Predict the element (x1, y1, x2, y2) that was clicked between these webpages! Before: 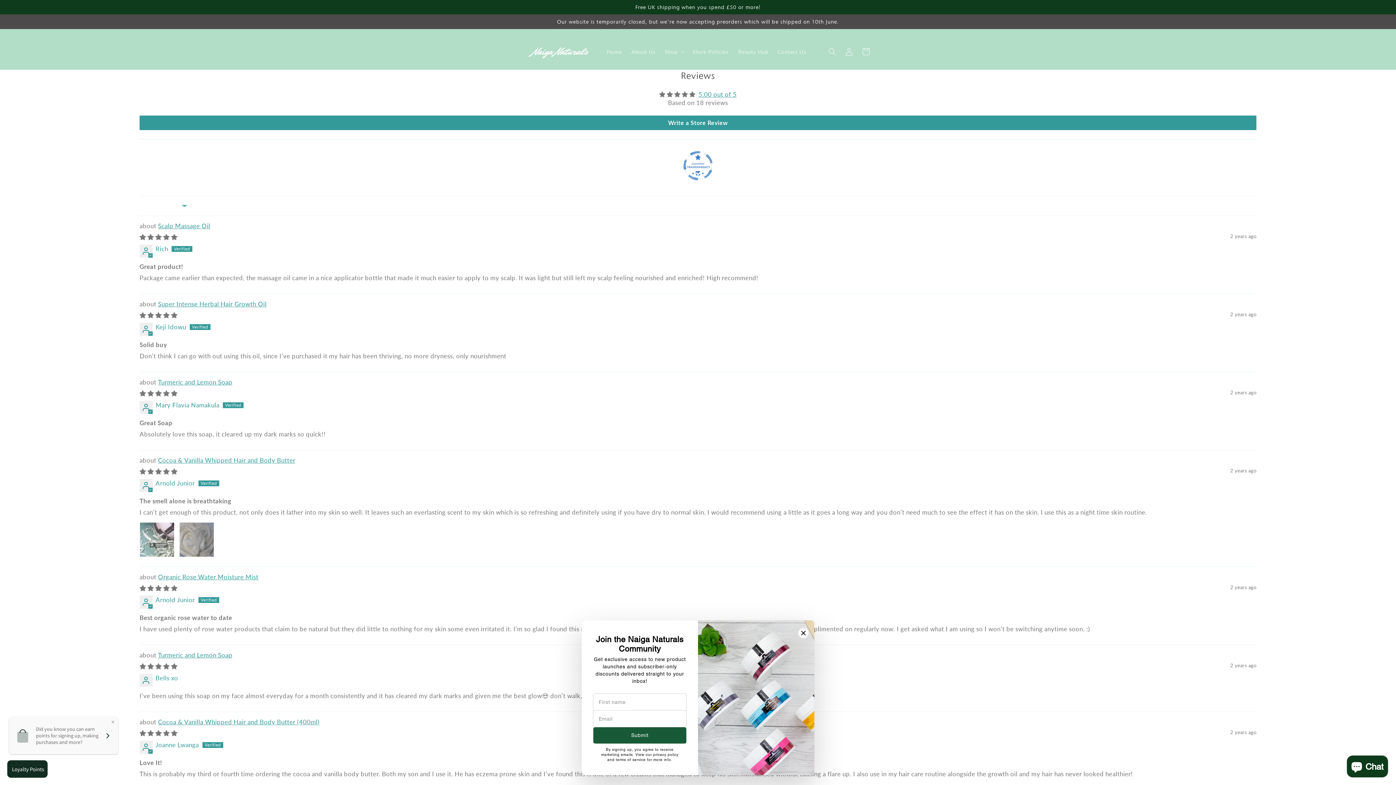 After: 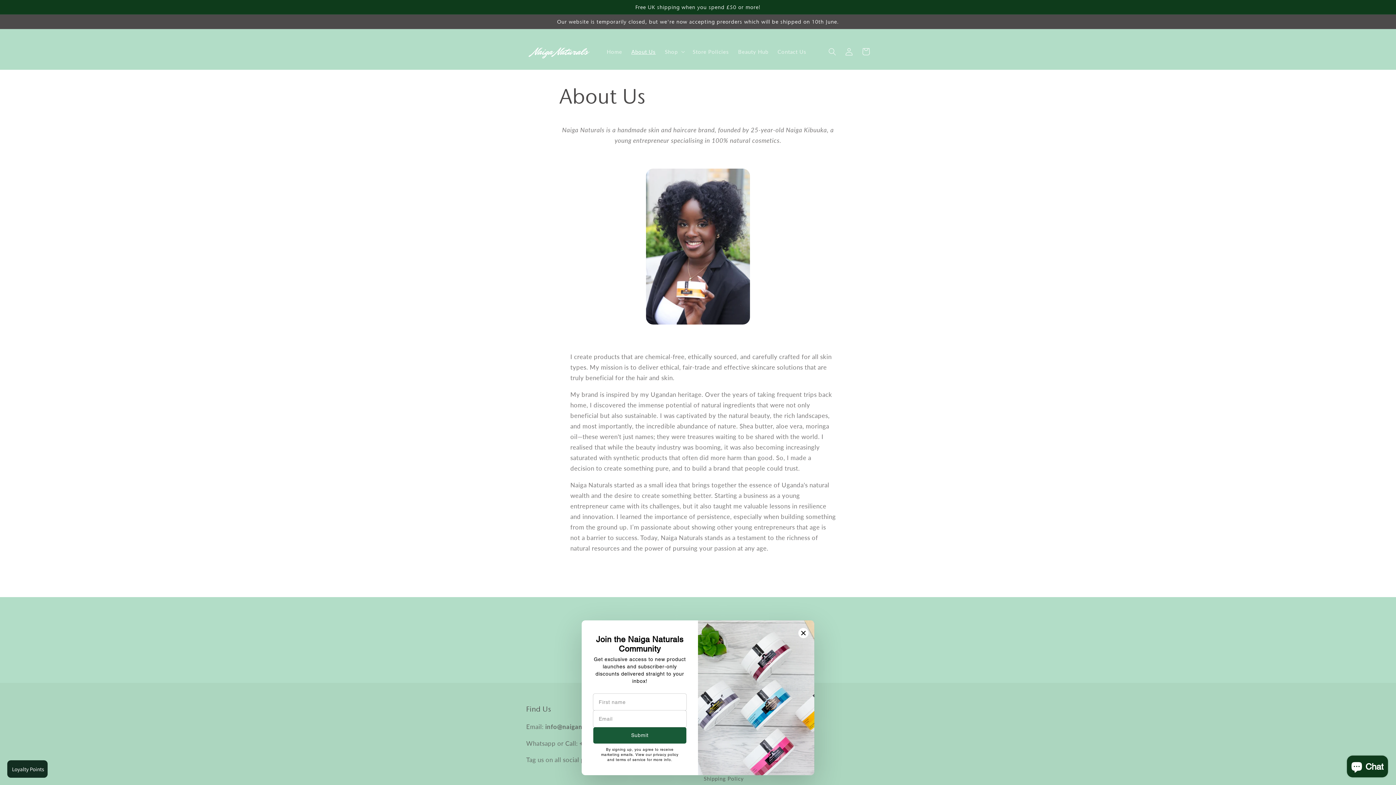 Action: label: About Us bbox: (626, 43, 660, 59)